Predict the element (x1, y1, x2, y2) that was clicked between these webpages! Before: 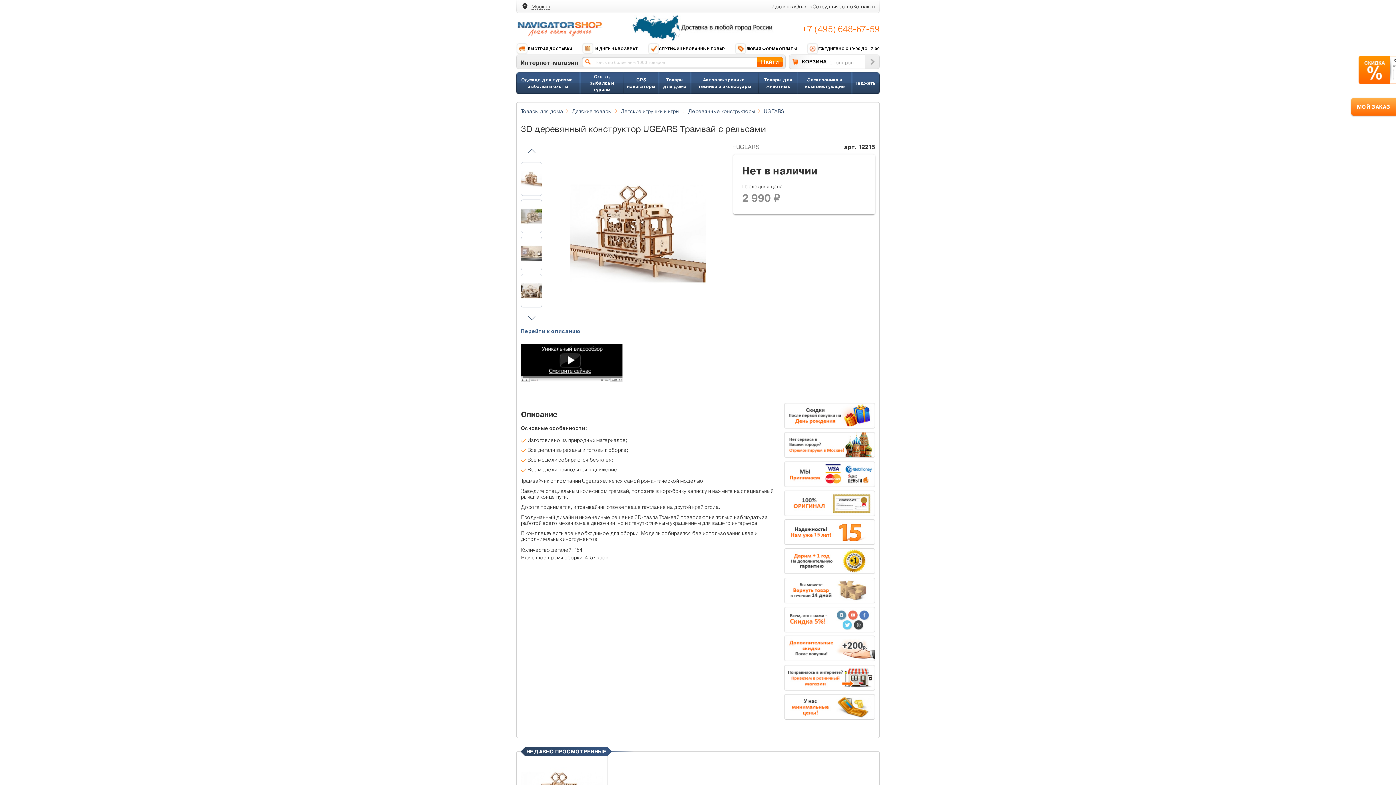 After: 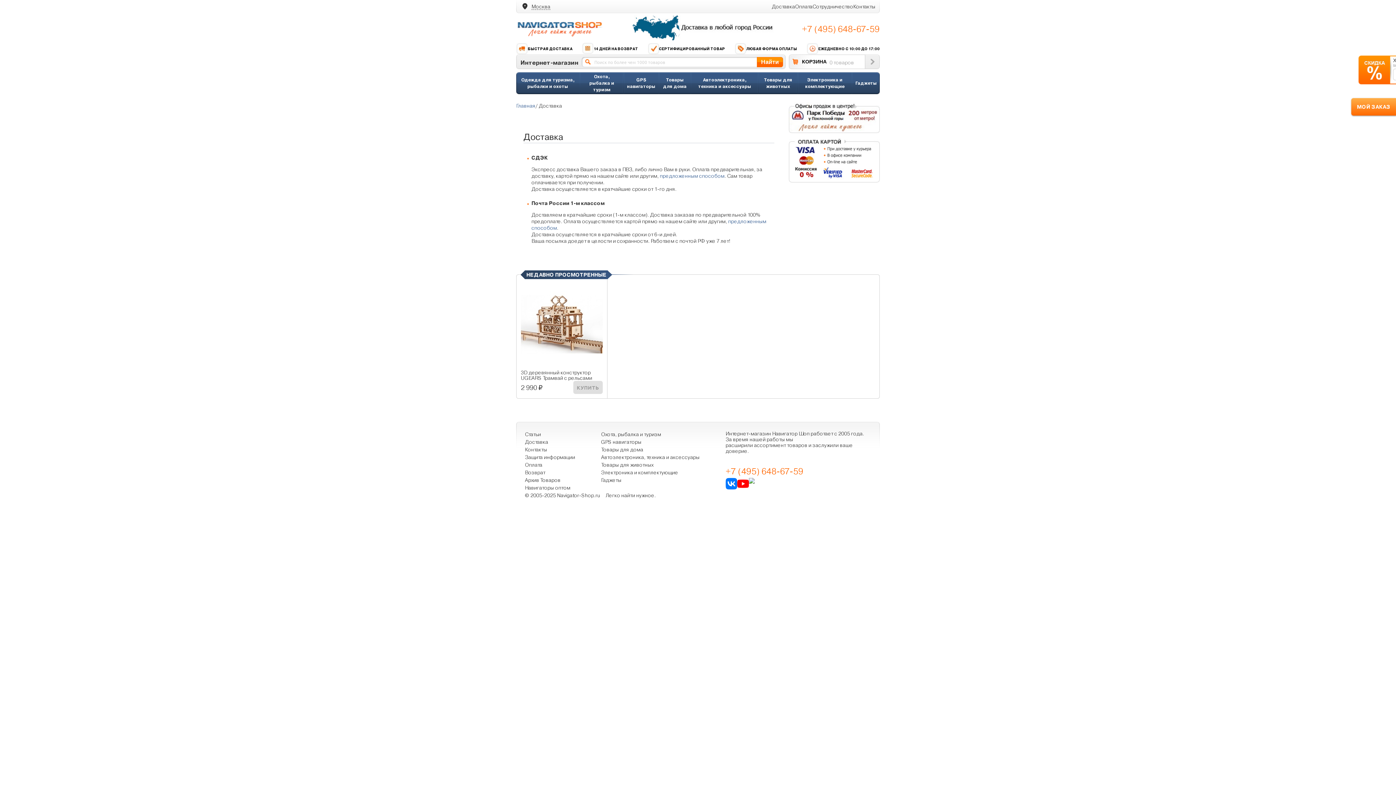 Action: bbox: (772, 3, 795, 9) label: Доставка